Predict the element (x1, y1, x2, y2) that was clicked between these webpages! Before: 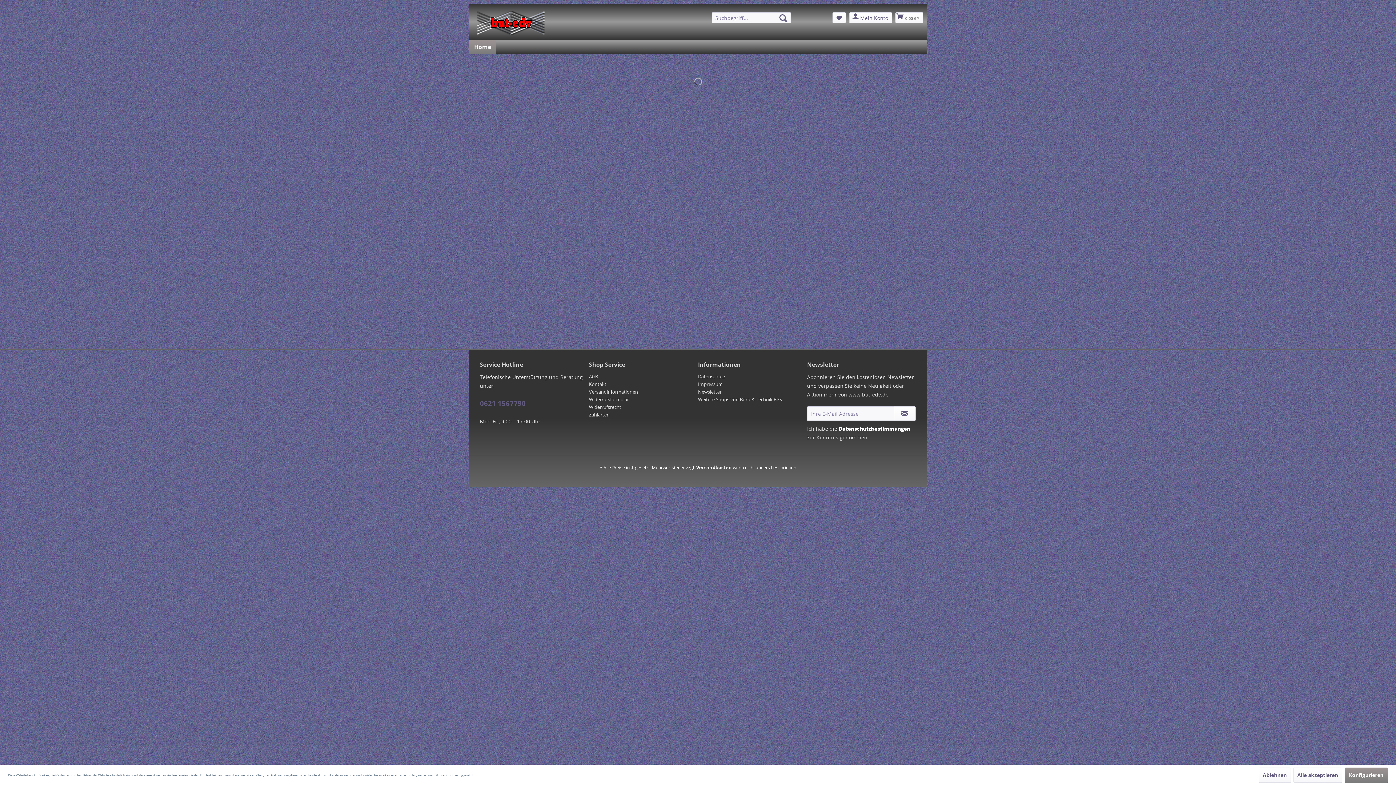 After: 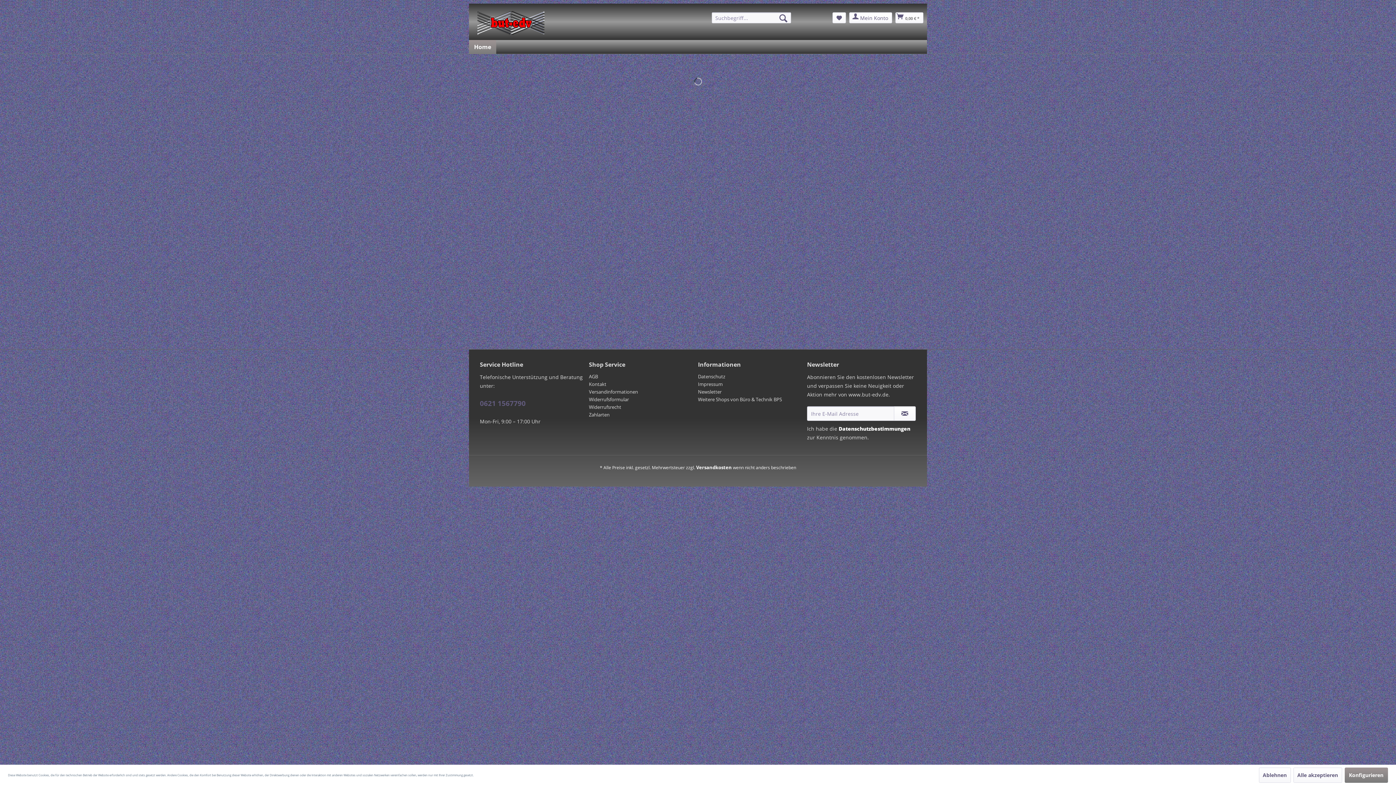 Action: label: Versandkosten bbox: (696, 464, 732, 470)